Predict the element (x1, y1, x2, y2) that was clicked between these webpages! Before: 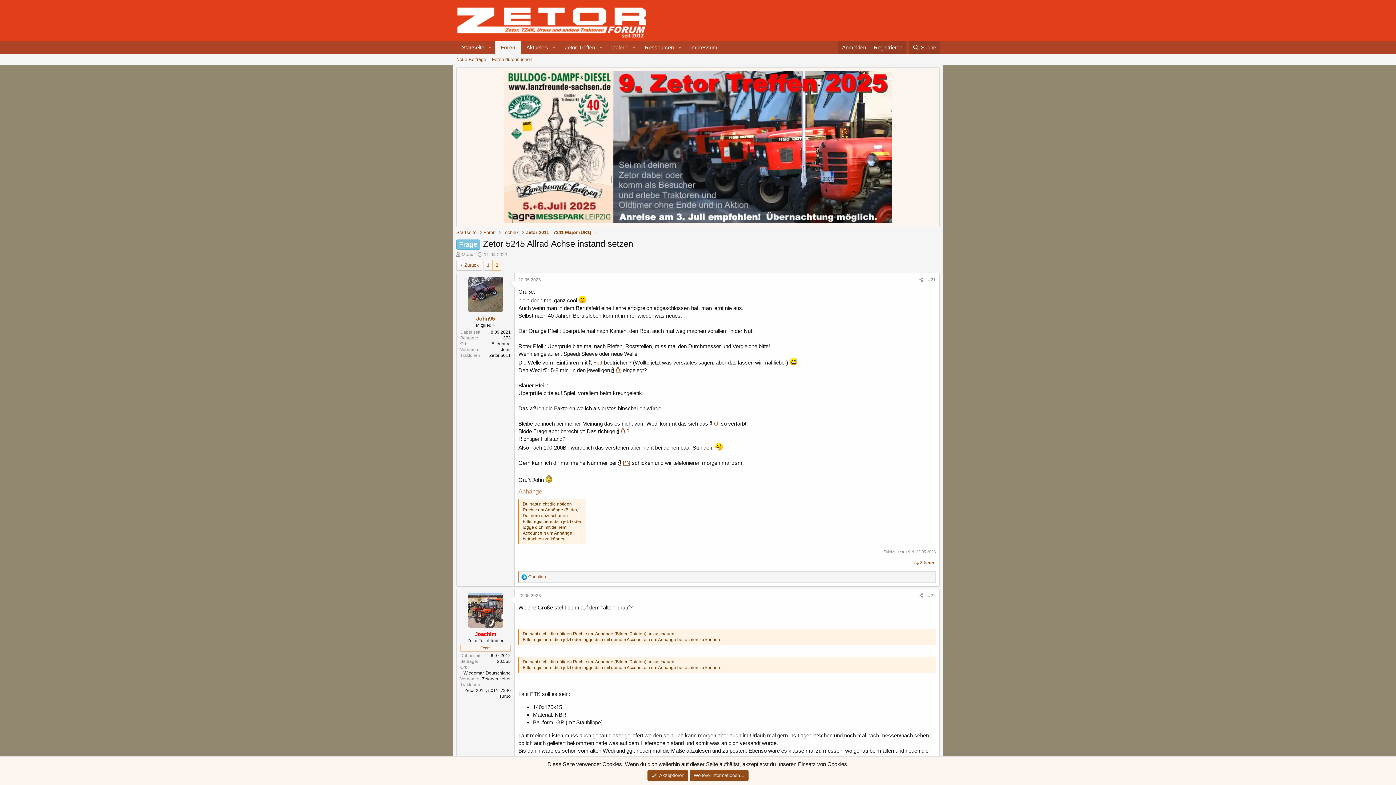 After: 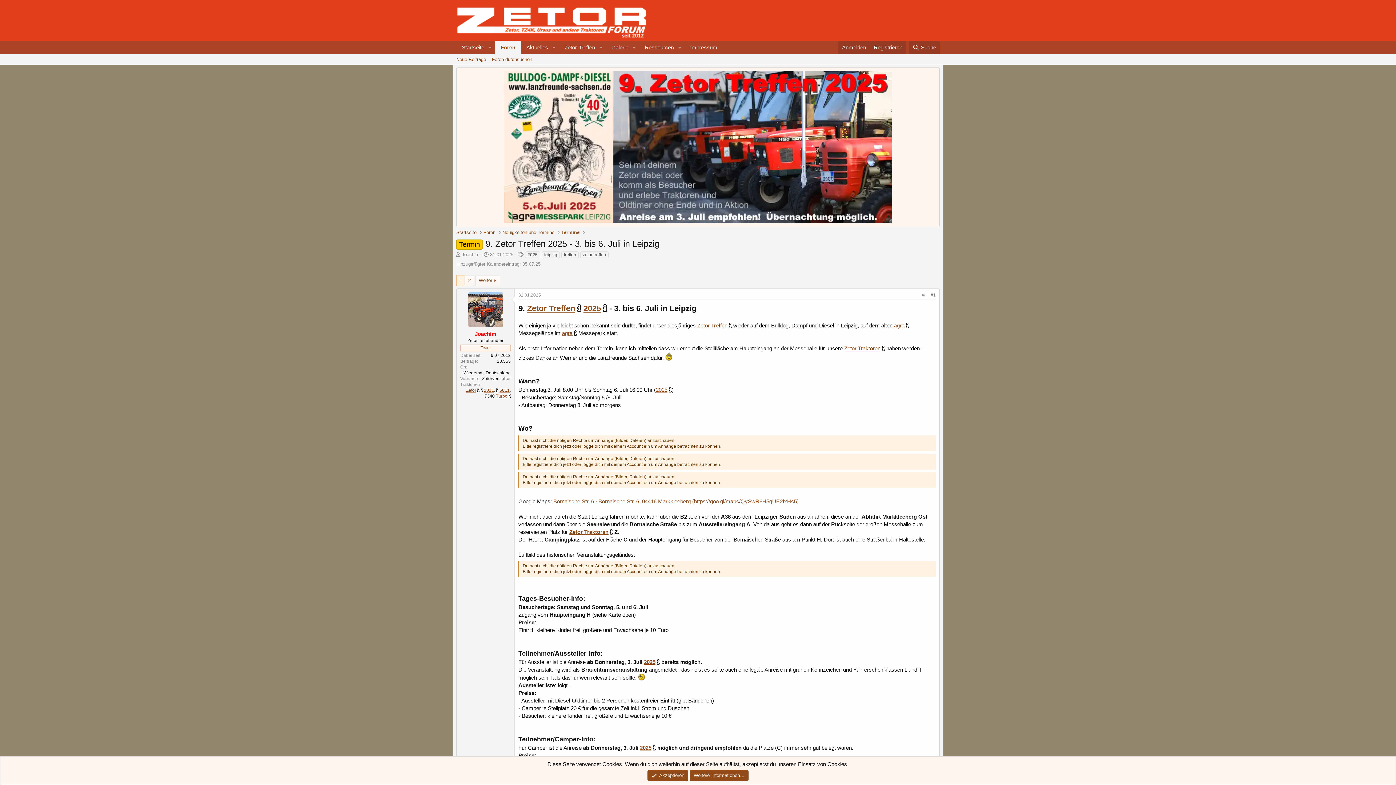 Action: bbox: (460, 71, 936, 223)